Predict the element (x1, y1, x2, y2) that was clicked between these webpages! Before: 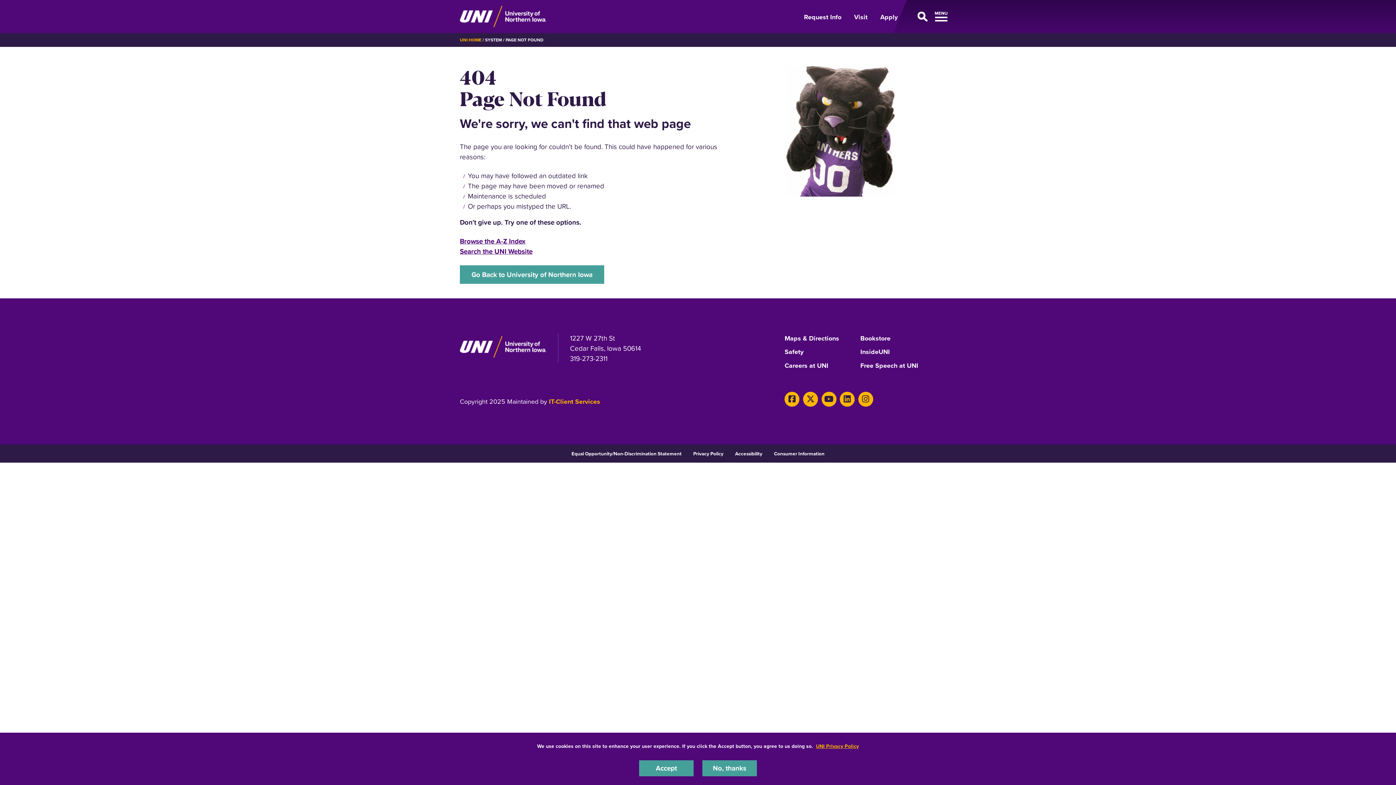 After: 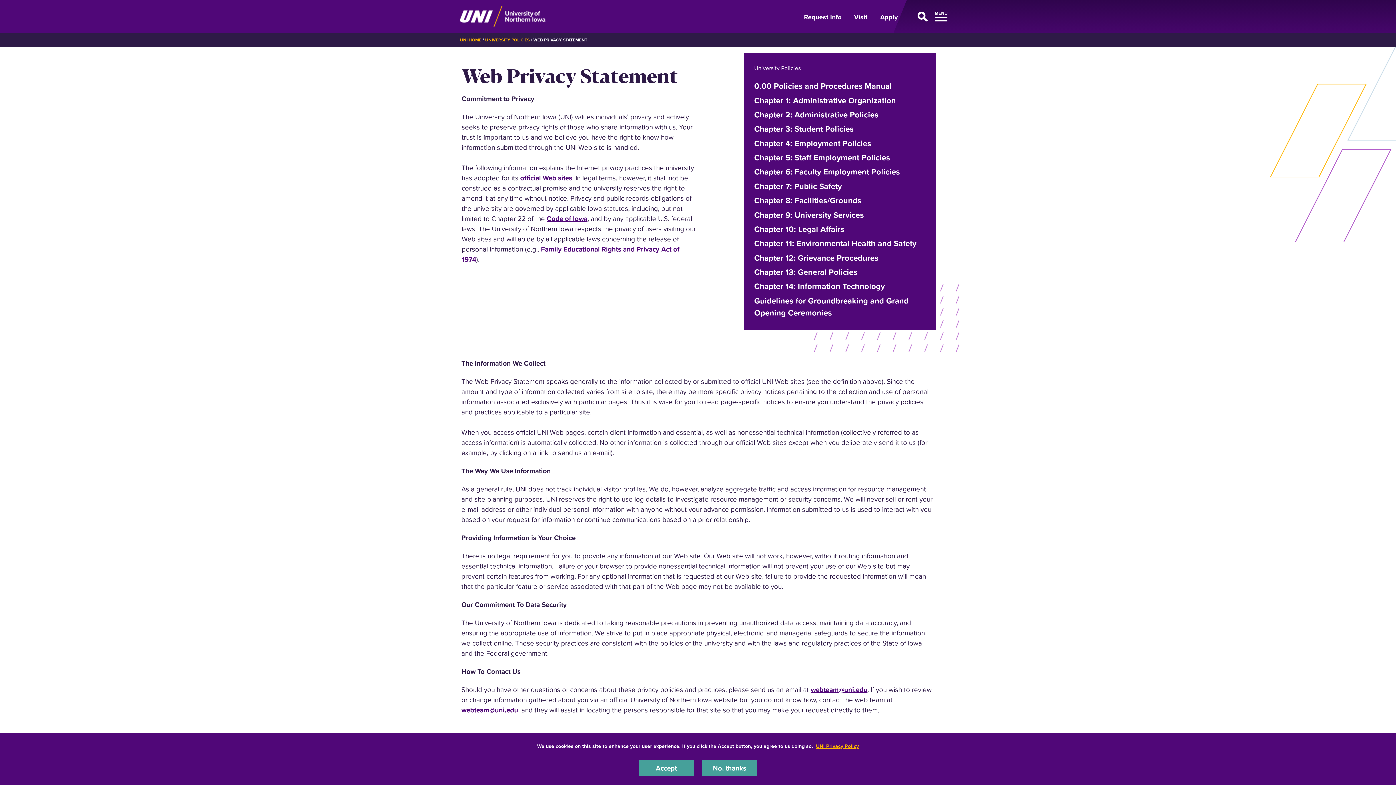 Action: bbox: (693, 450, 723, 457) label: Privacy Policy